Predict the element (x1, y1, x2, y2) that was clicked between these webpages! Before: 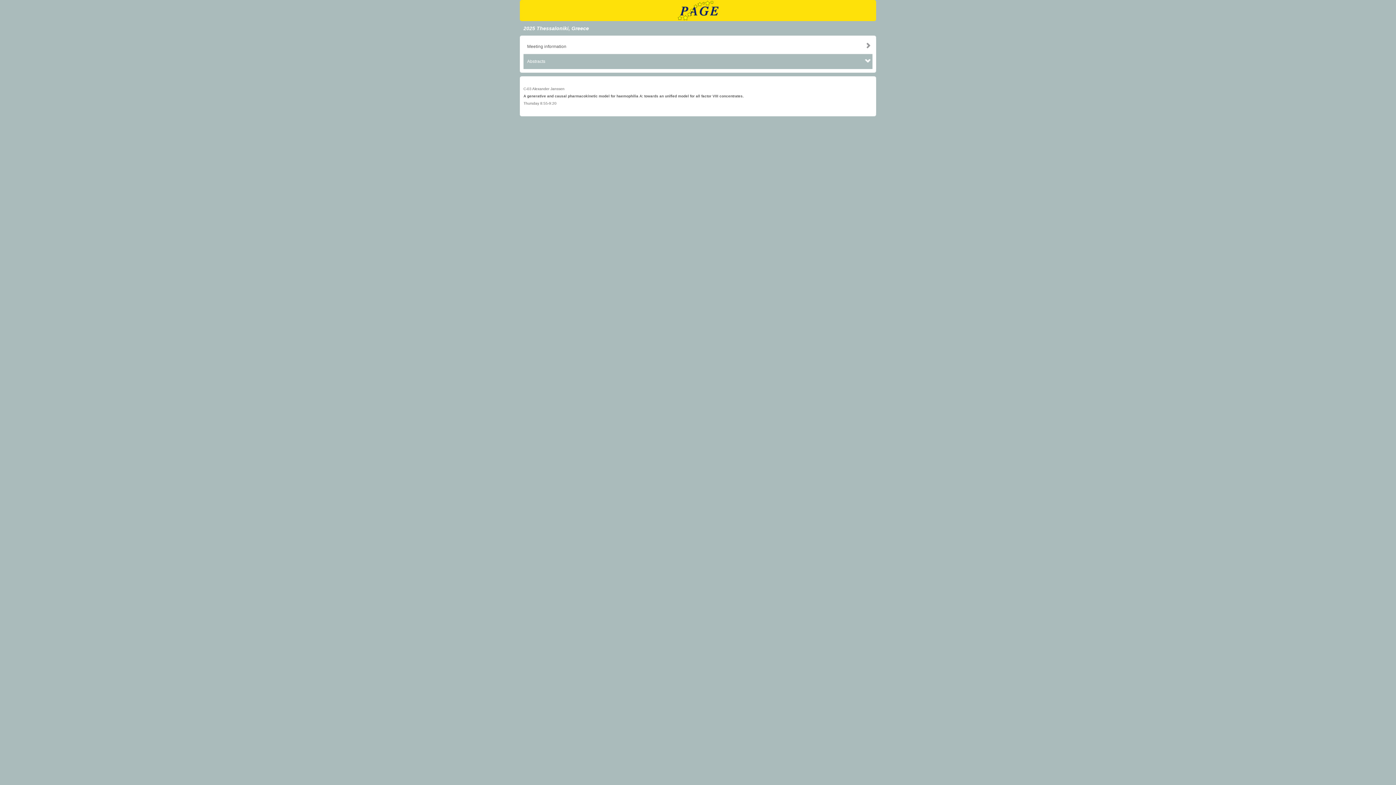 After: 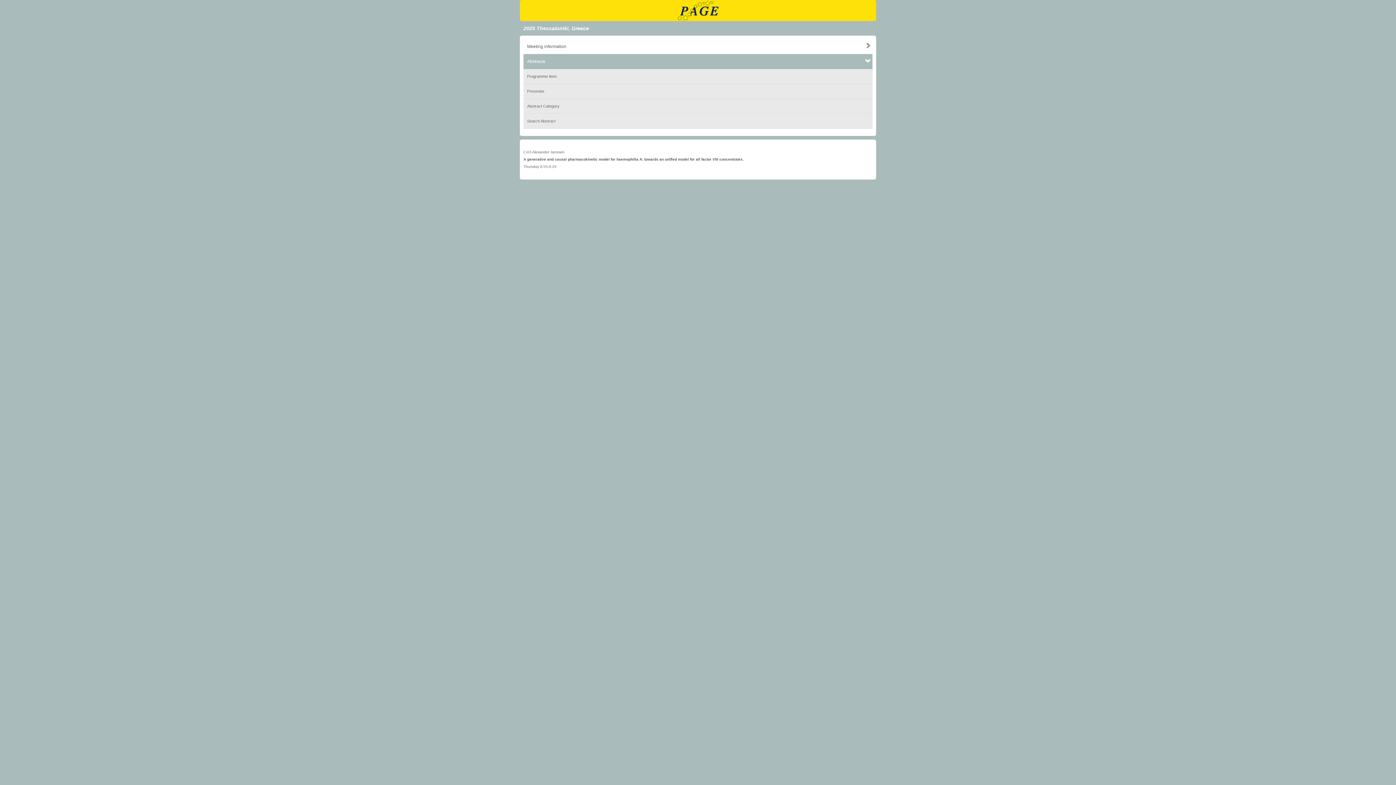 Action: bbox: (527, 57, 869, 65) label: Abstracts